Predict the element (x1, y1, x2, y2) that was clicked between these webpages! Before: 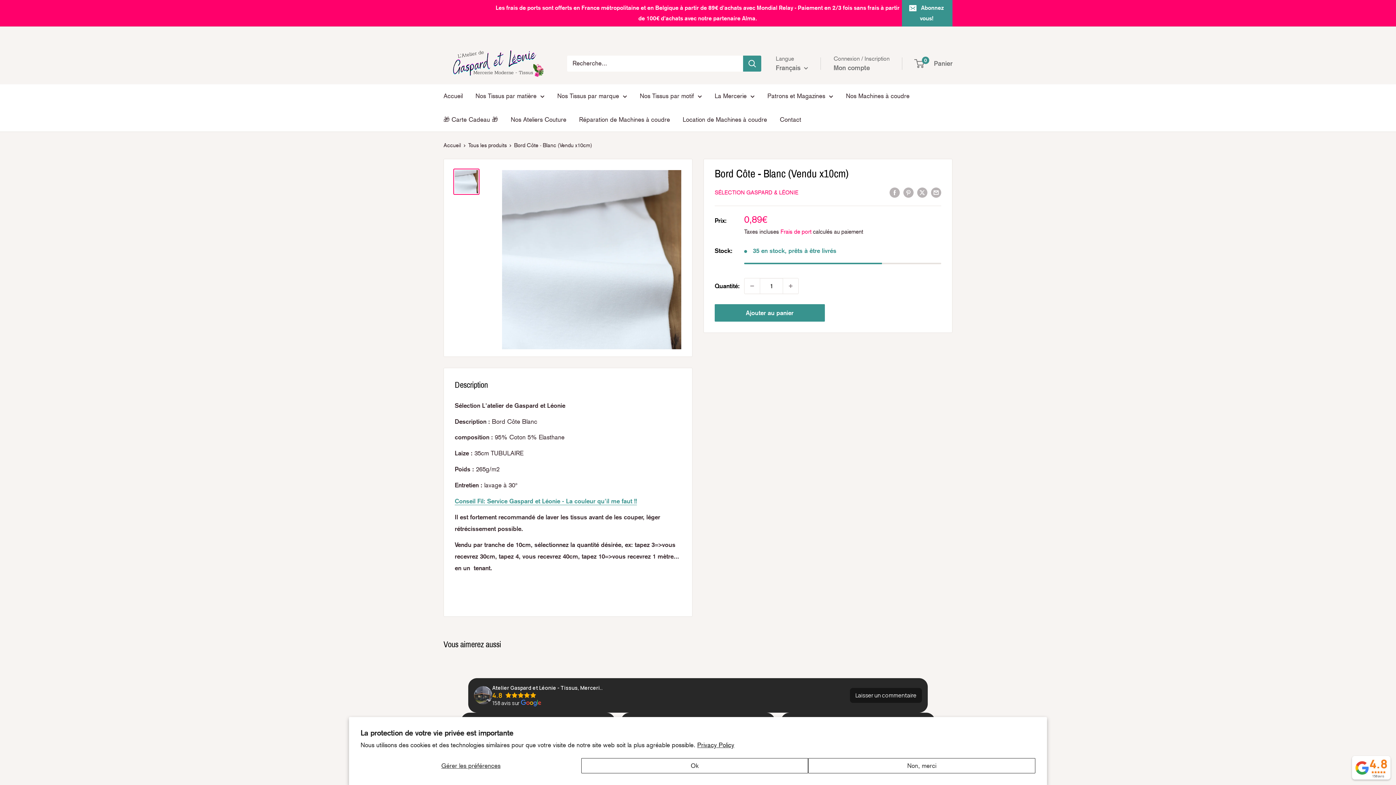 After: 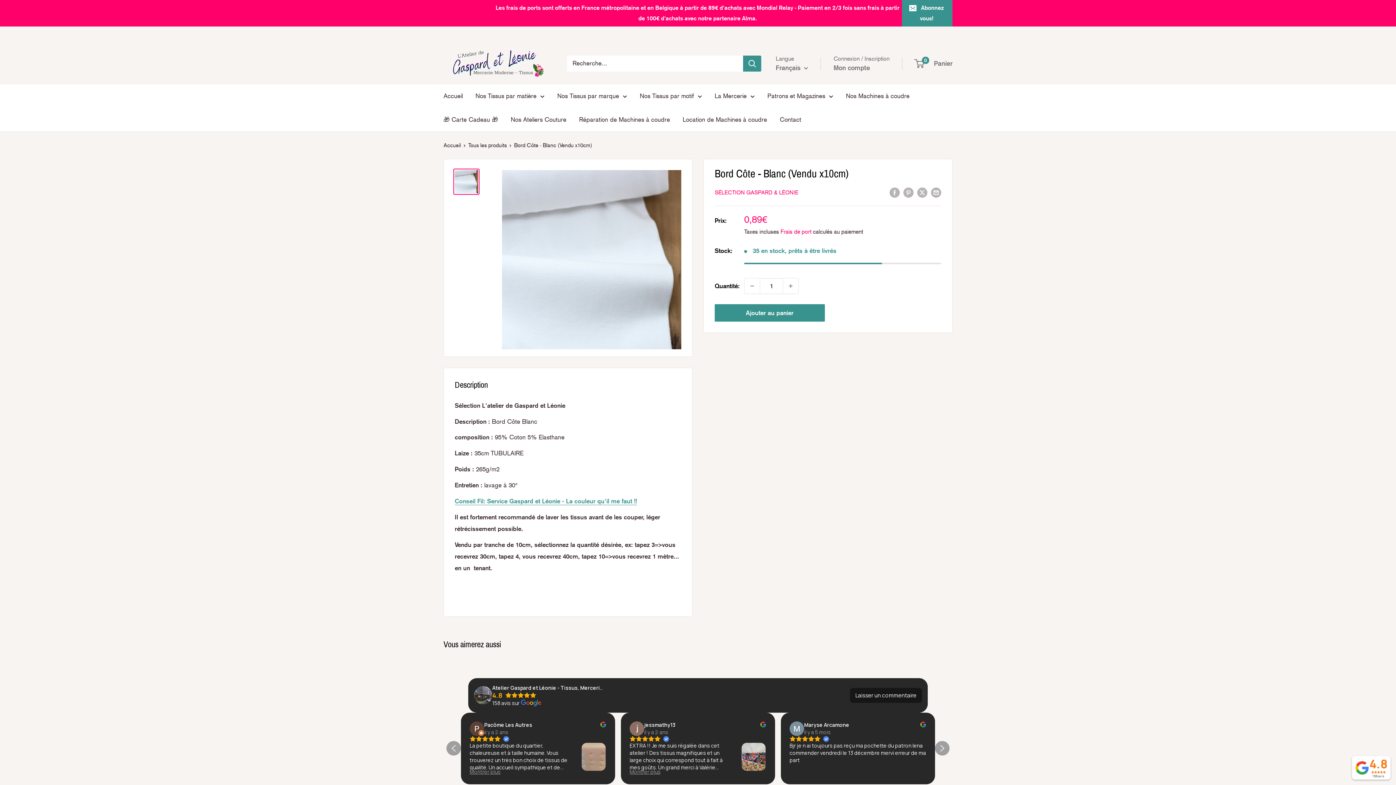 Action: label: Ok bbox: (581, 758, 808, 773)